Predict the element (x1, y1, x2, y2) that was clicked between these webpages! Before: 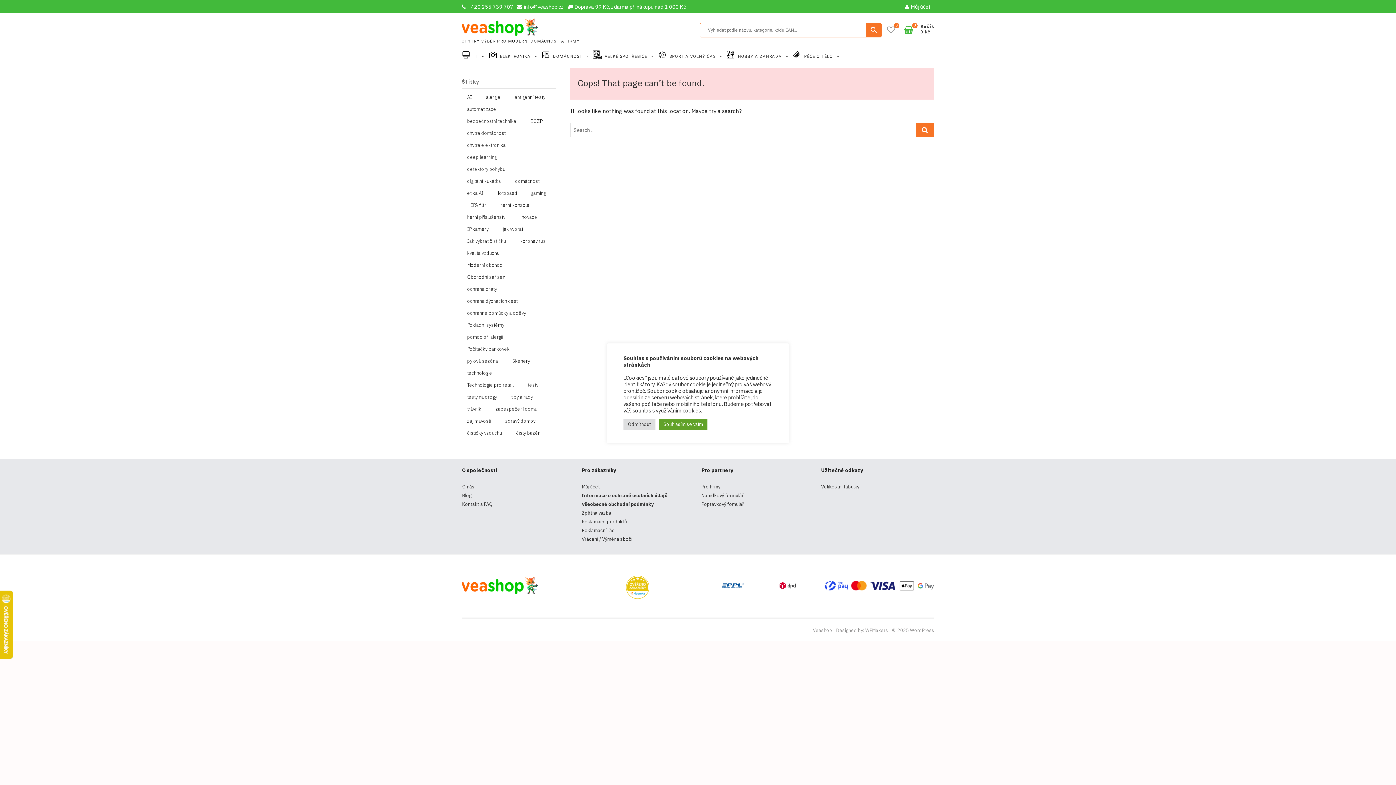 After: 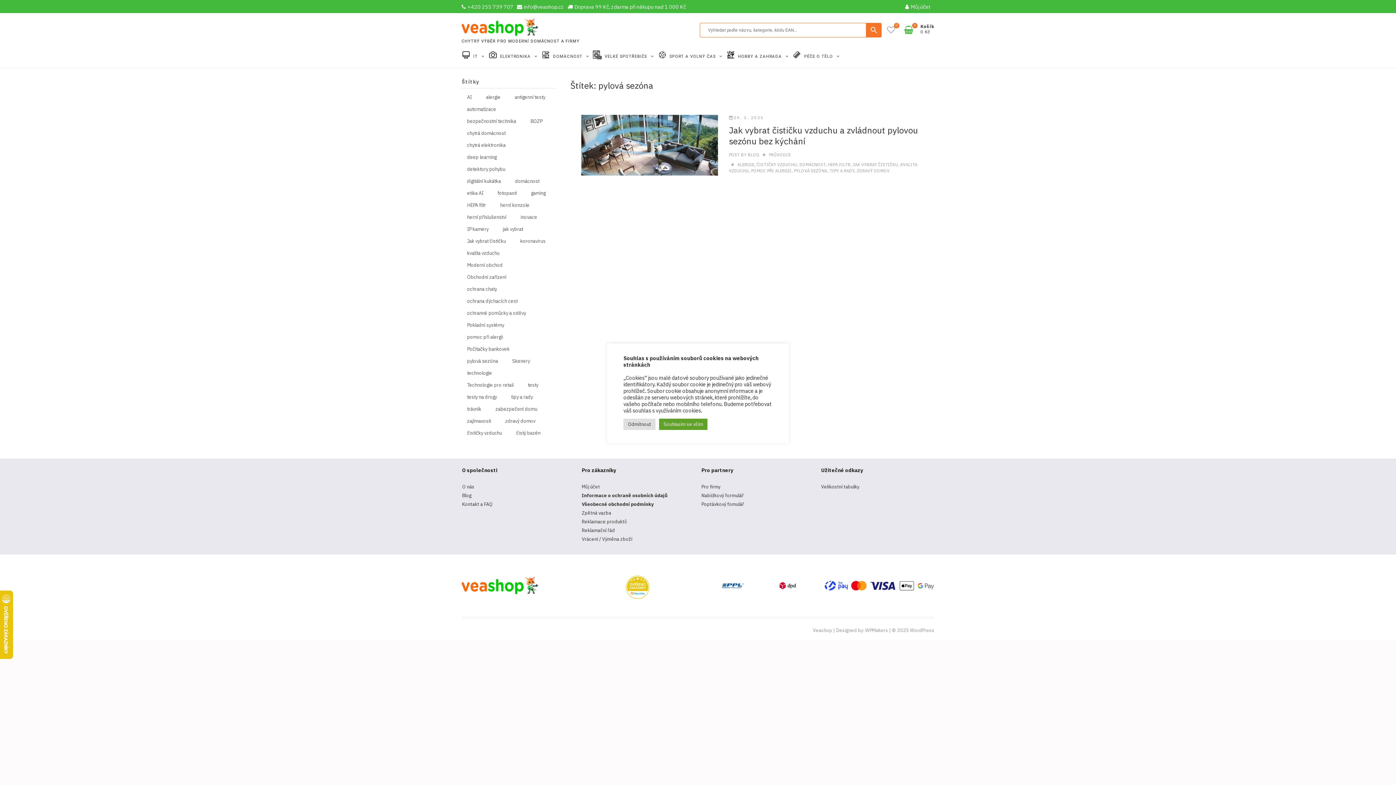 Action: label: pylová sezóna (1 položka) bbox: (461, 357, 503, 365)